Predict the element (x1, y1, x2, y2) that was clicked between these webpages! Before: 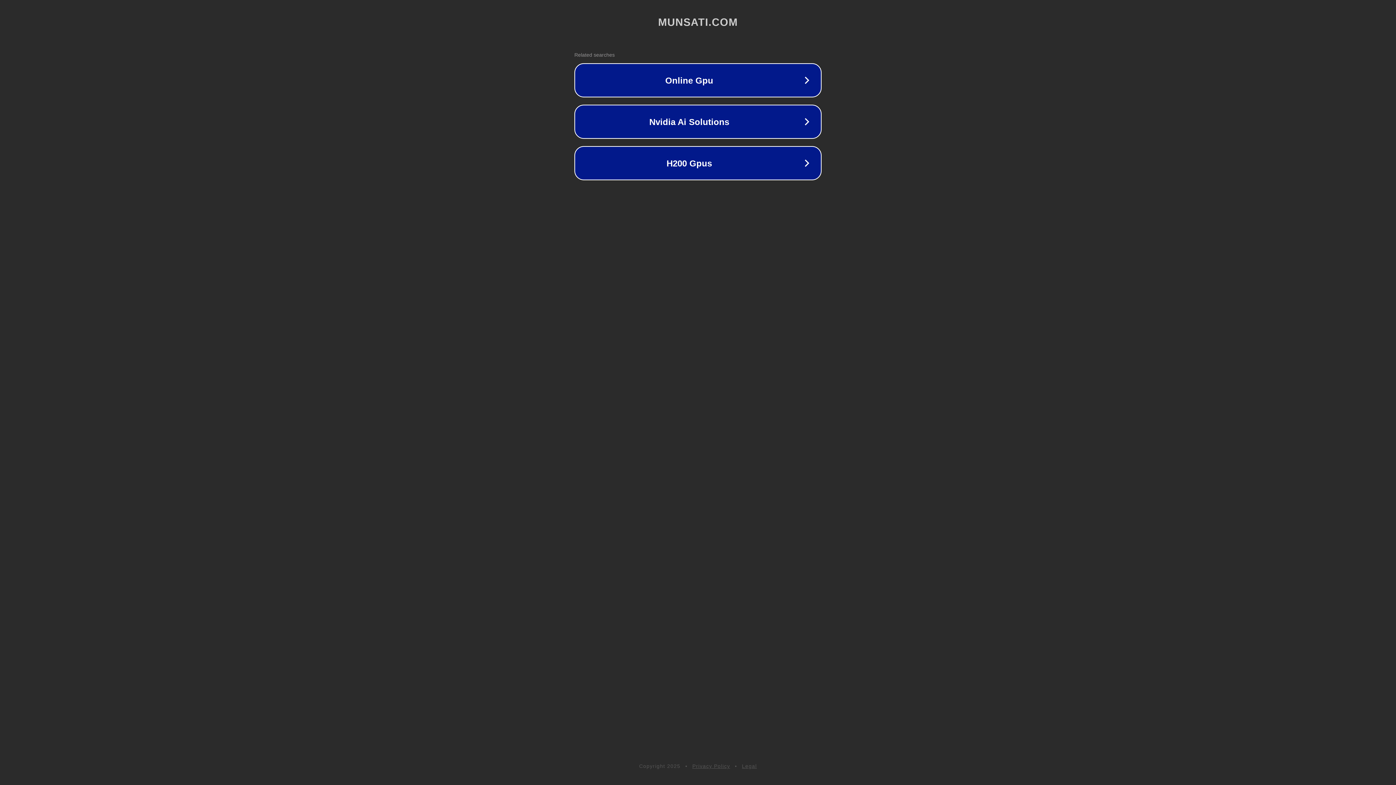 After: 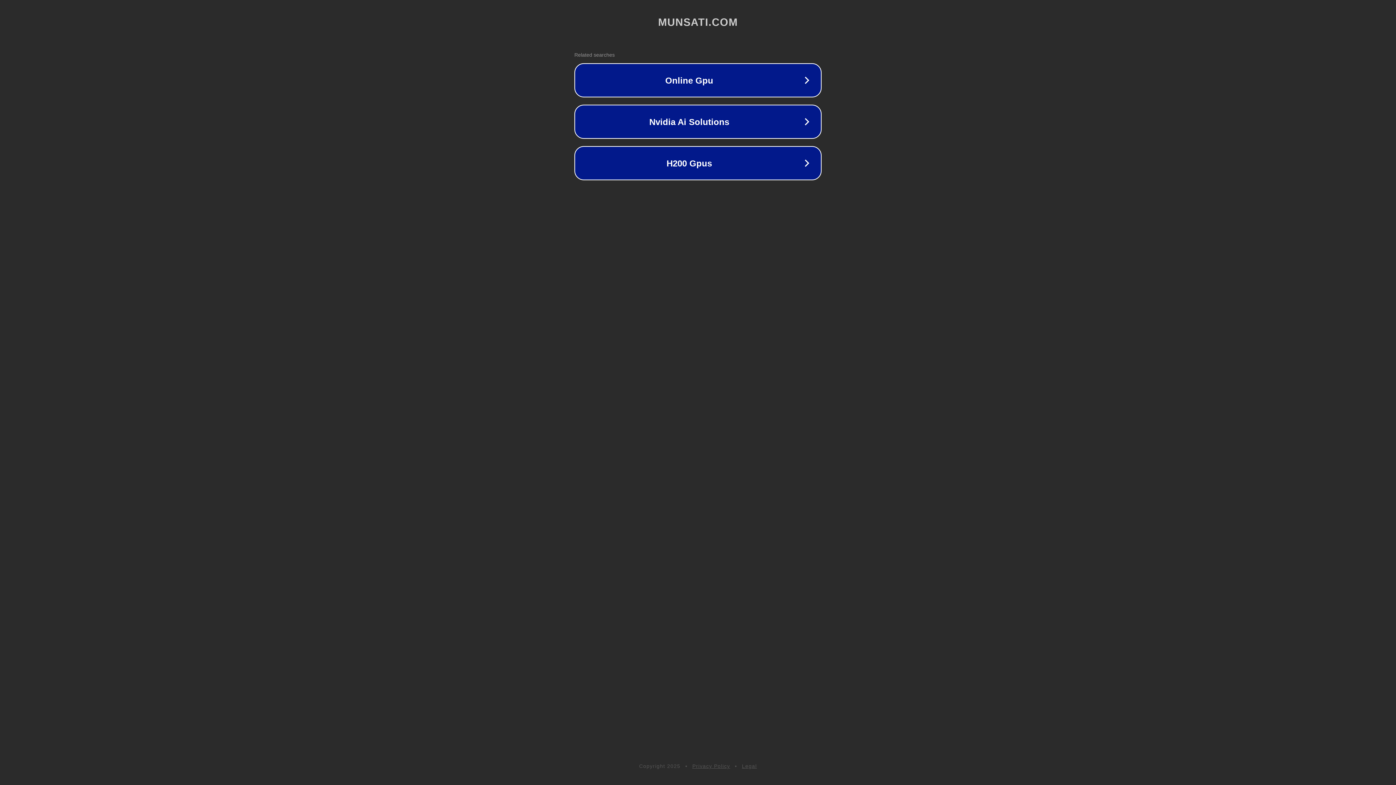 Action: bbox: (742, 763, 757, 769) label: Legal